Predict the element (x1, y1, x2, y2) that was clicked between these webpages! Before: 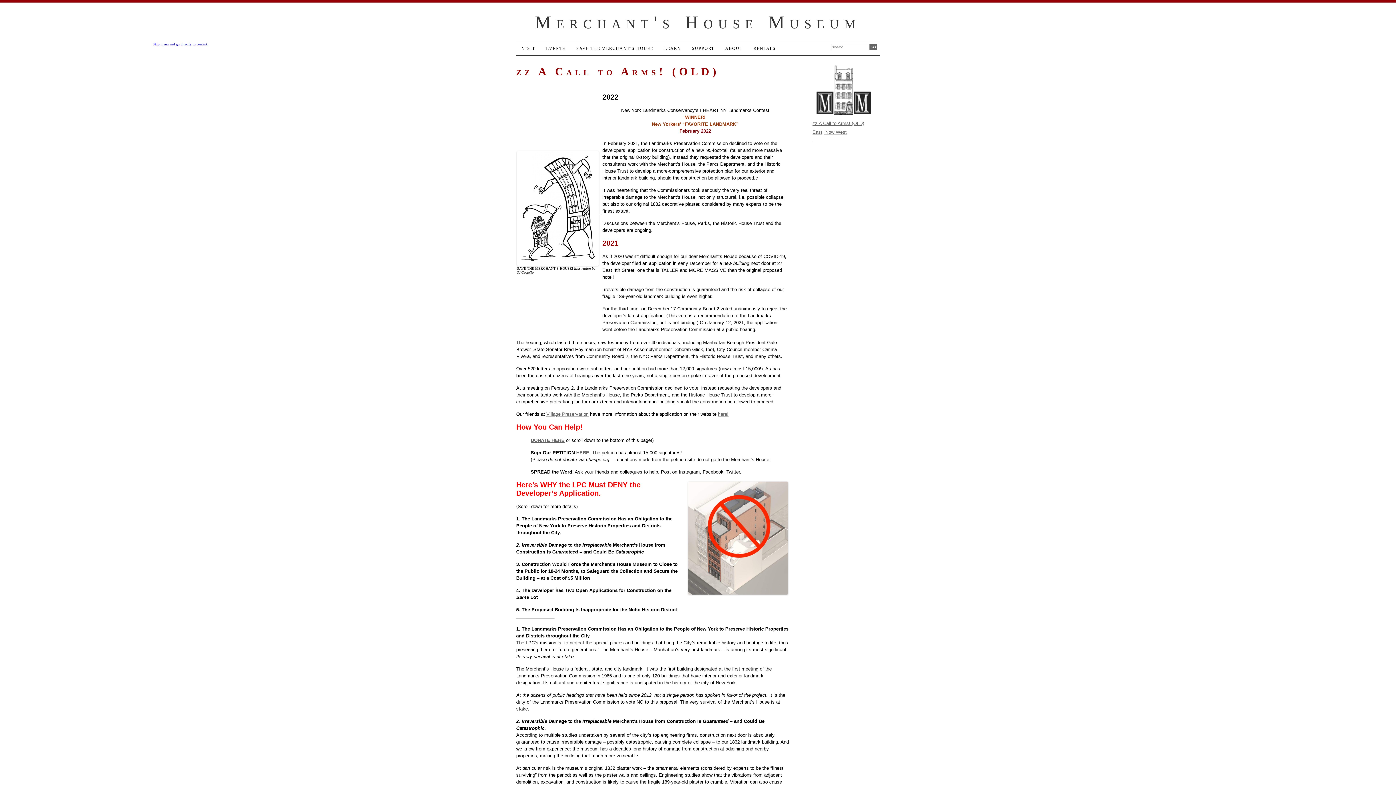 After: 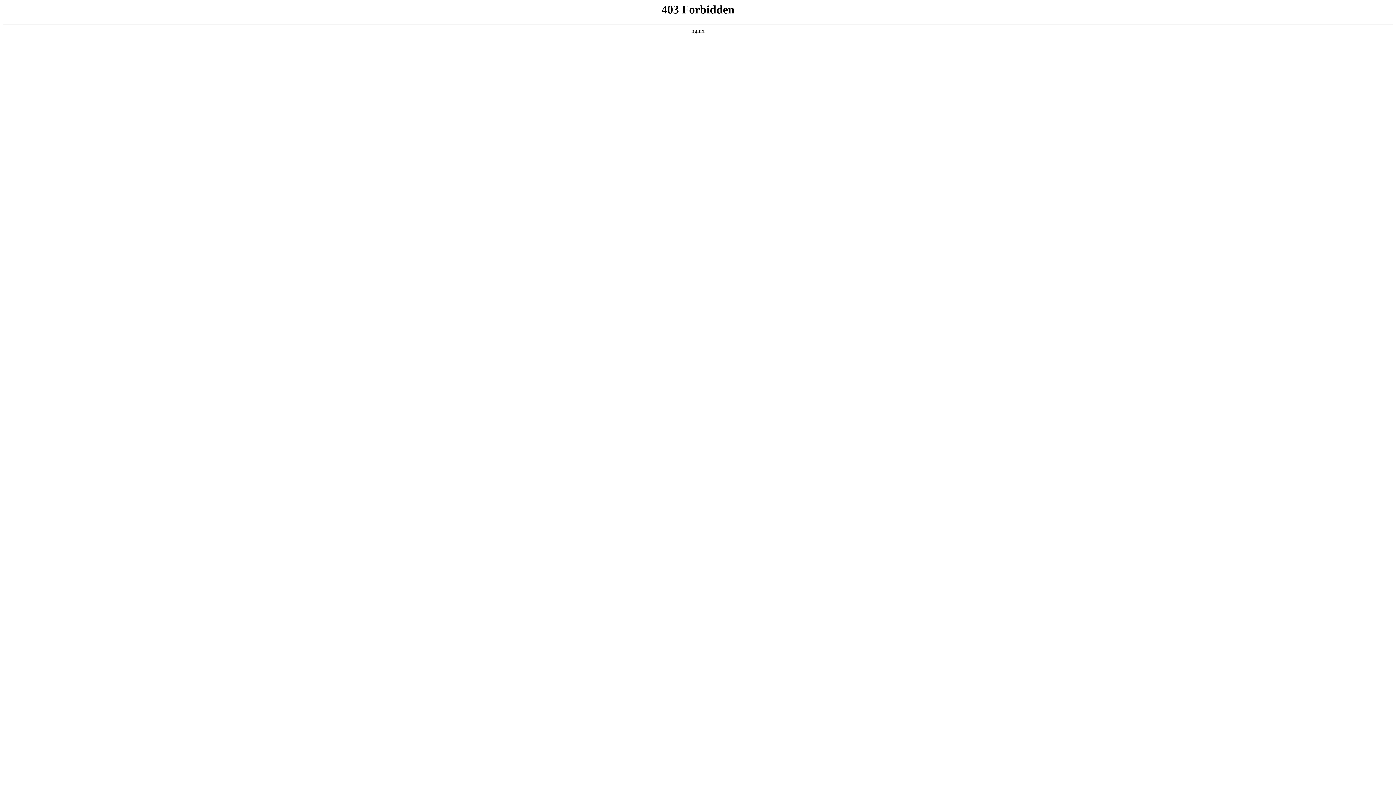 Action: label: Village Preservation bbox: (546, 411, 588, 417)